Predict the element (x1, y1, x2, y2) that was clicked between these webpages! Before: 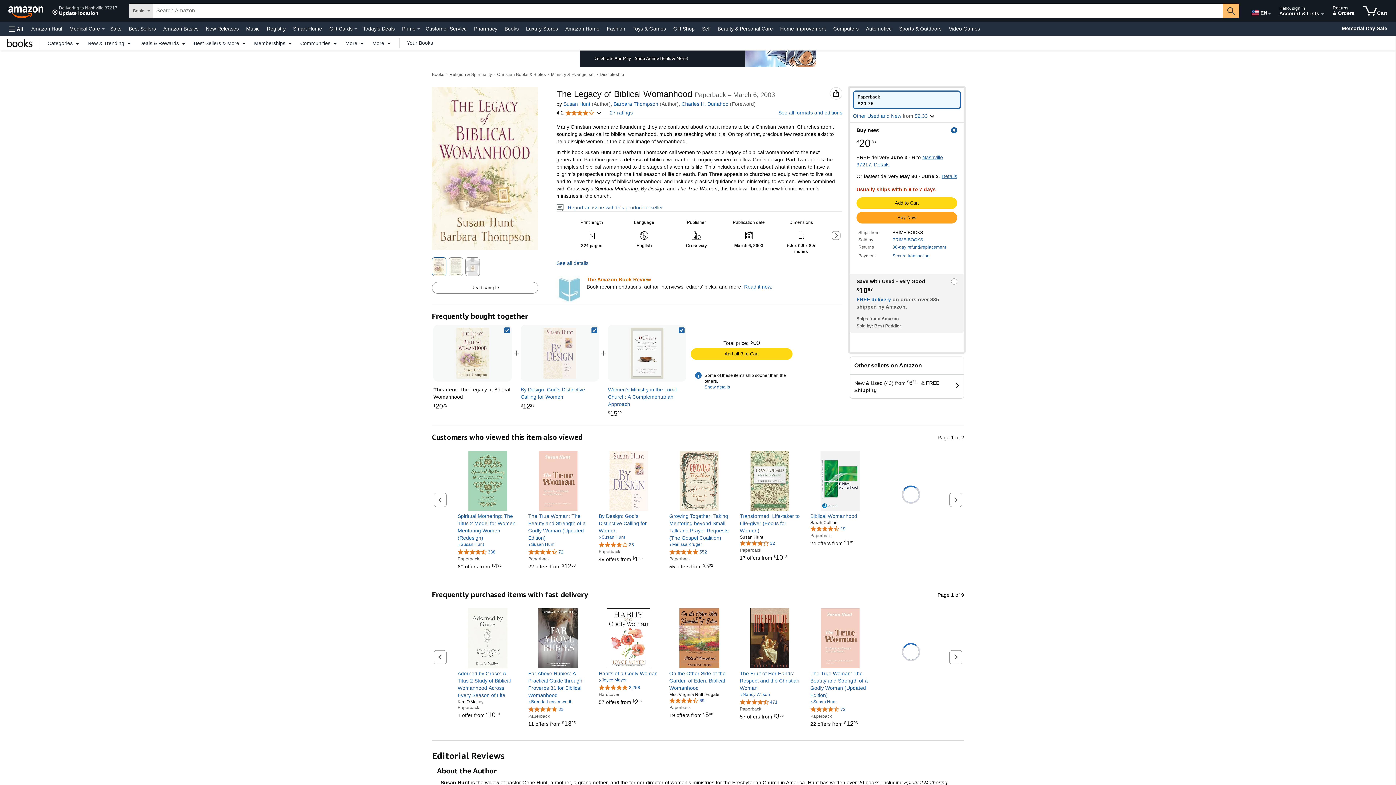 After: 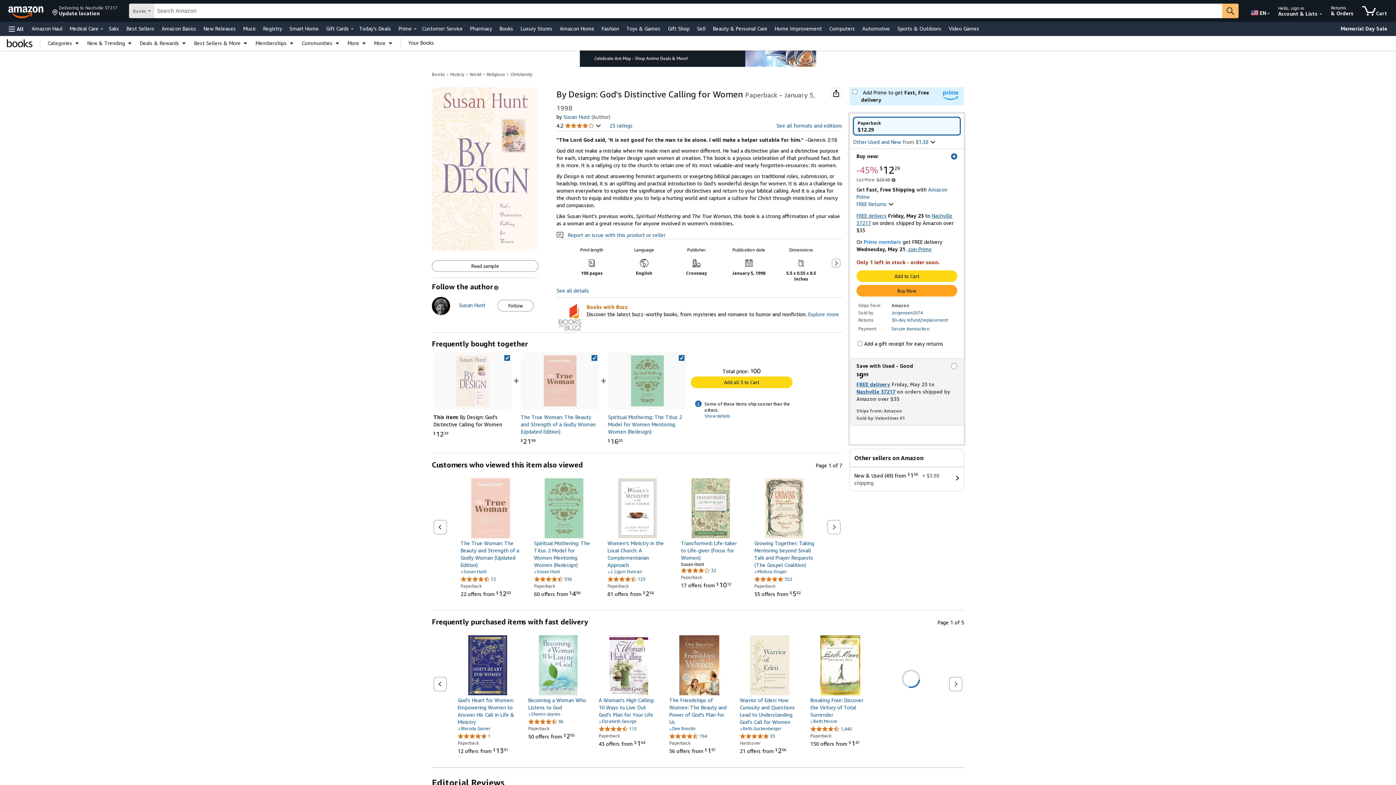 Action: bbox: (598, 451, 658, 511)